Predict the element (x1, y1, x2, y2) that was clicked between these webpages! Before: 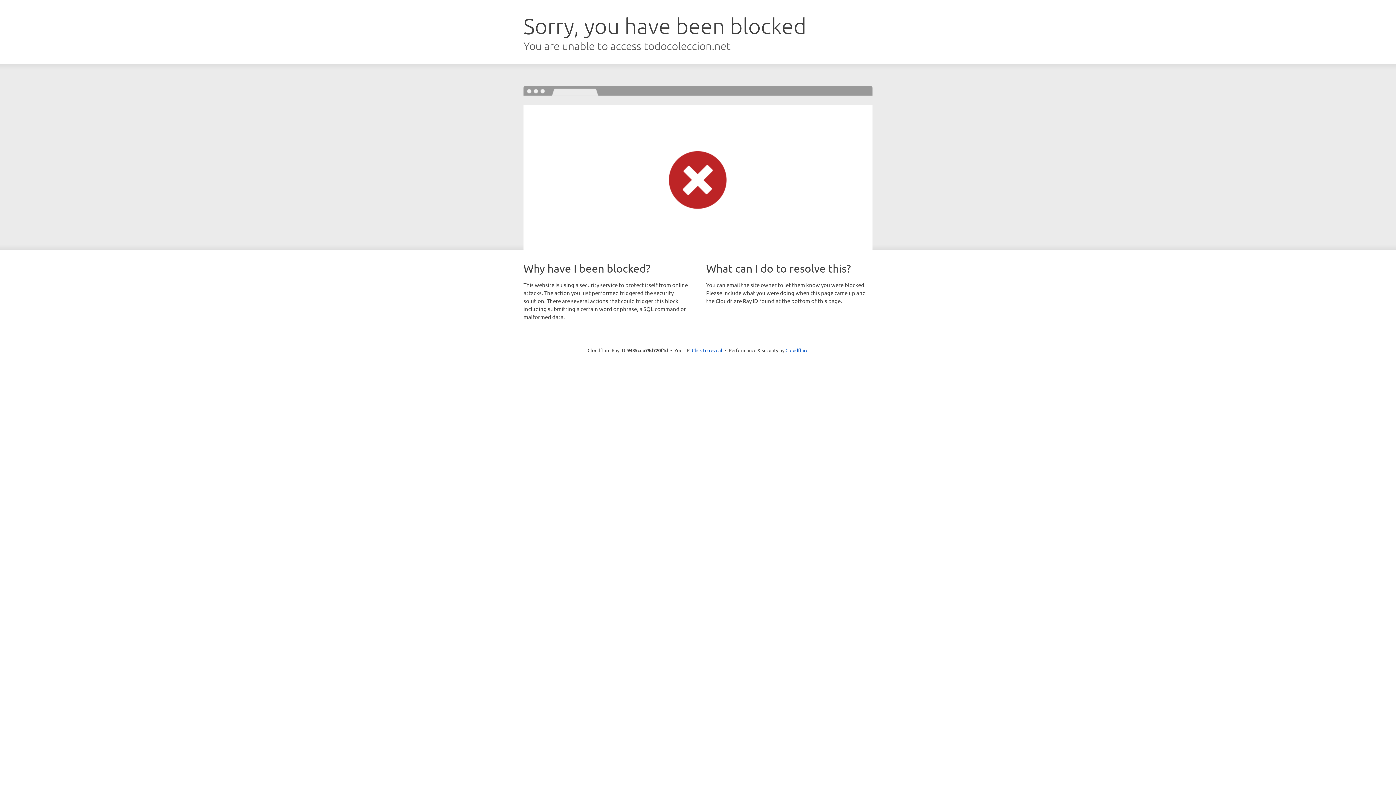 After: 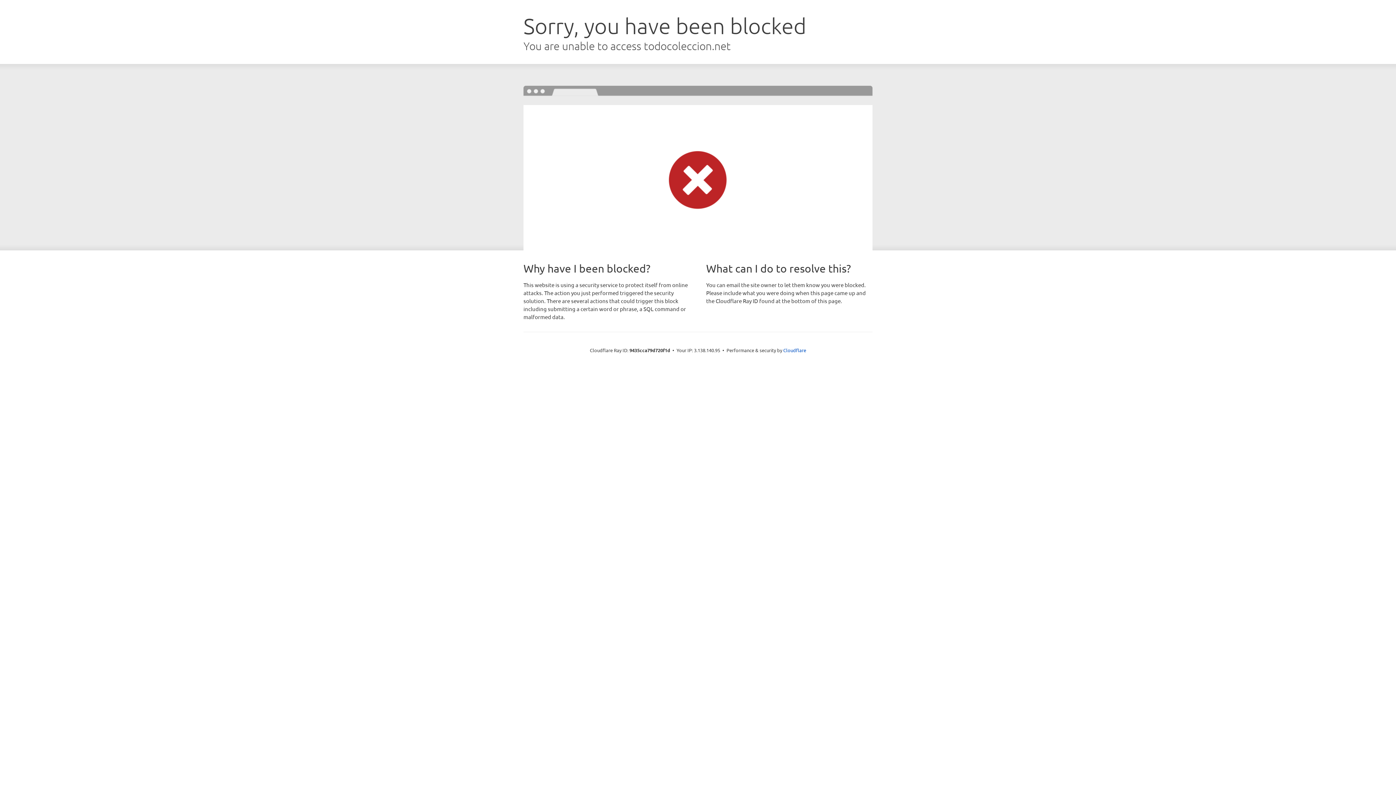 Action: bbox: (692, 346, 722, 353) label: Click to reveal